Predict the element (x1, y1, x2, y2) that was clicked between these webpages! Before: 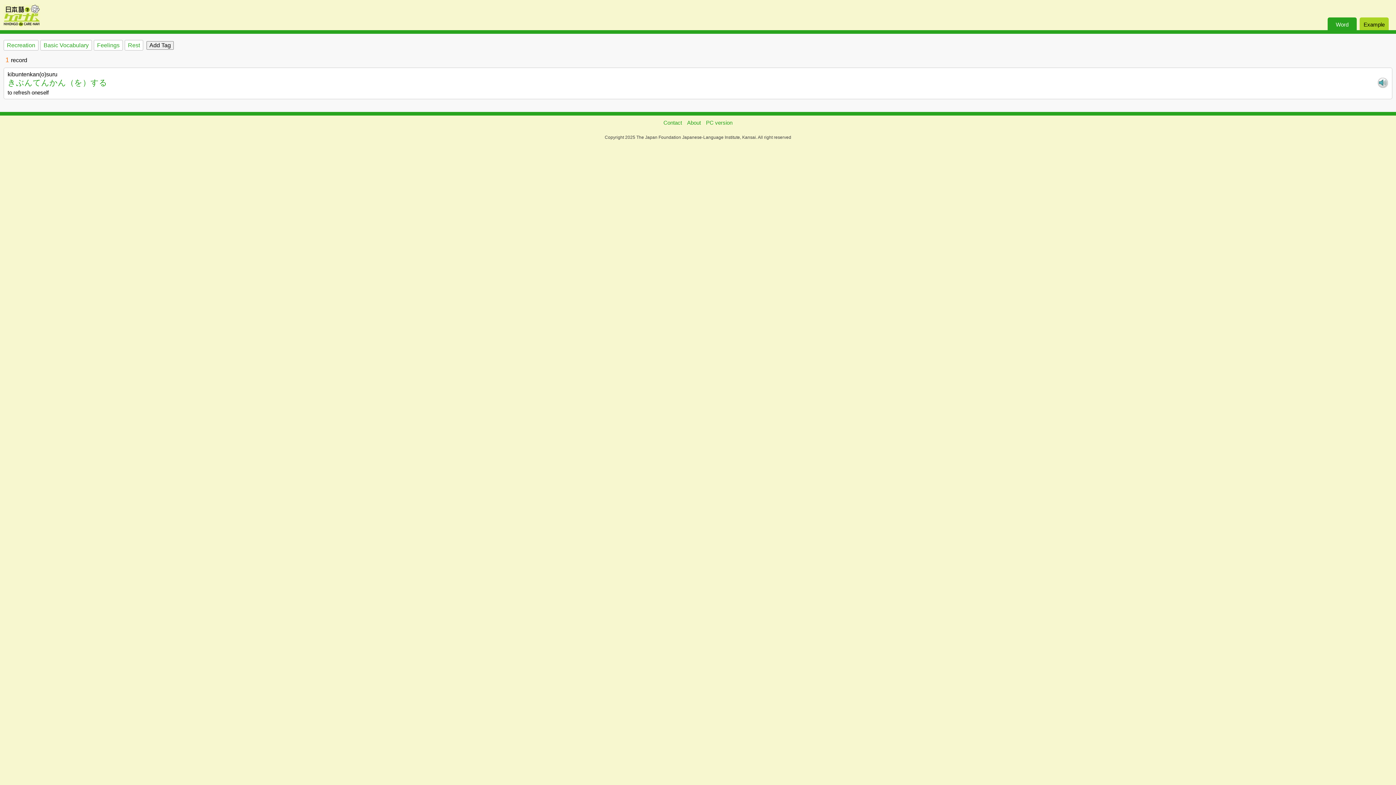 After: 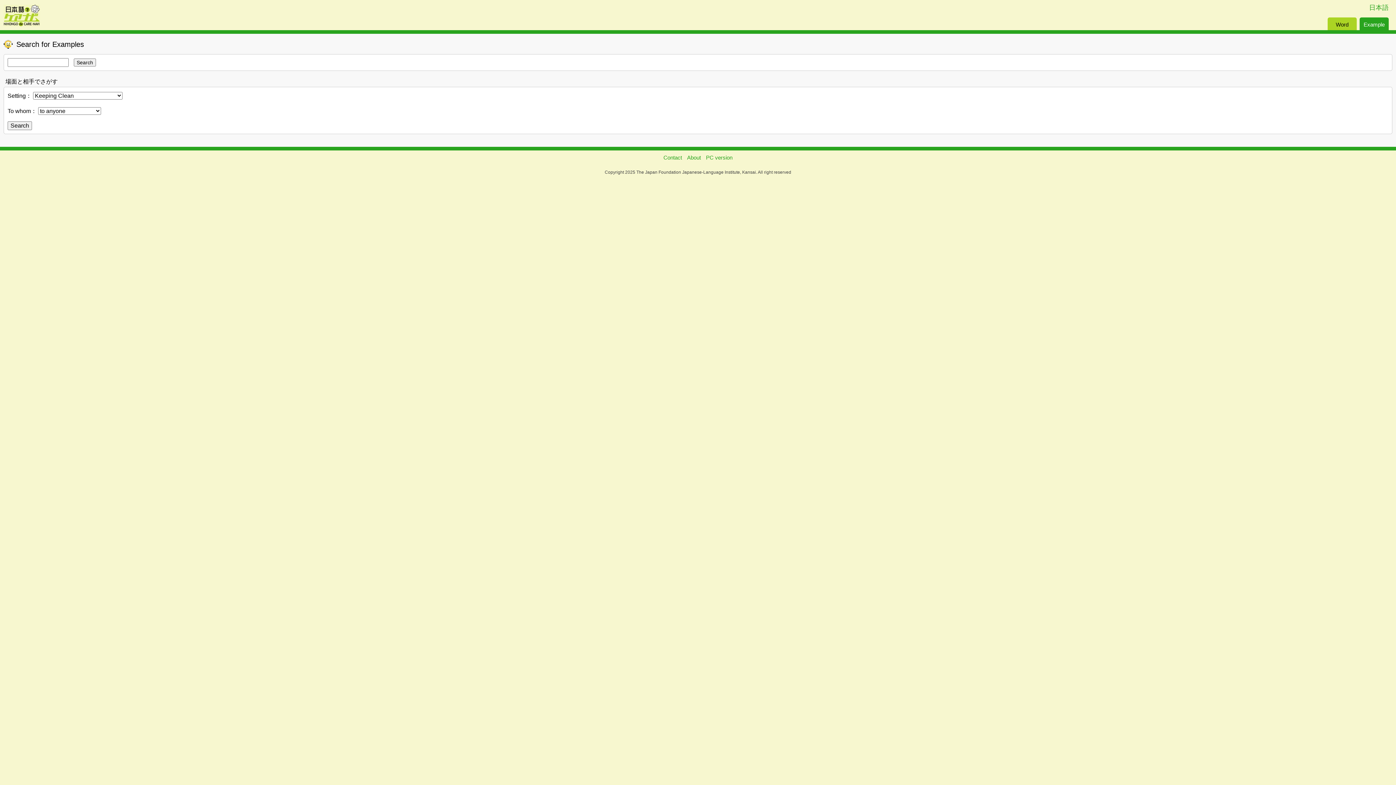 Action: bbox: (1360, 17, 1389, 30) label: Example